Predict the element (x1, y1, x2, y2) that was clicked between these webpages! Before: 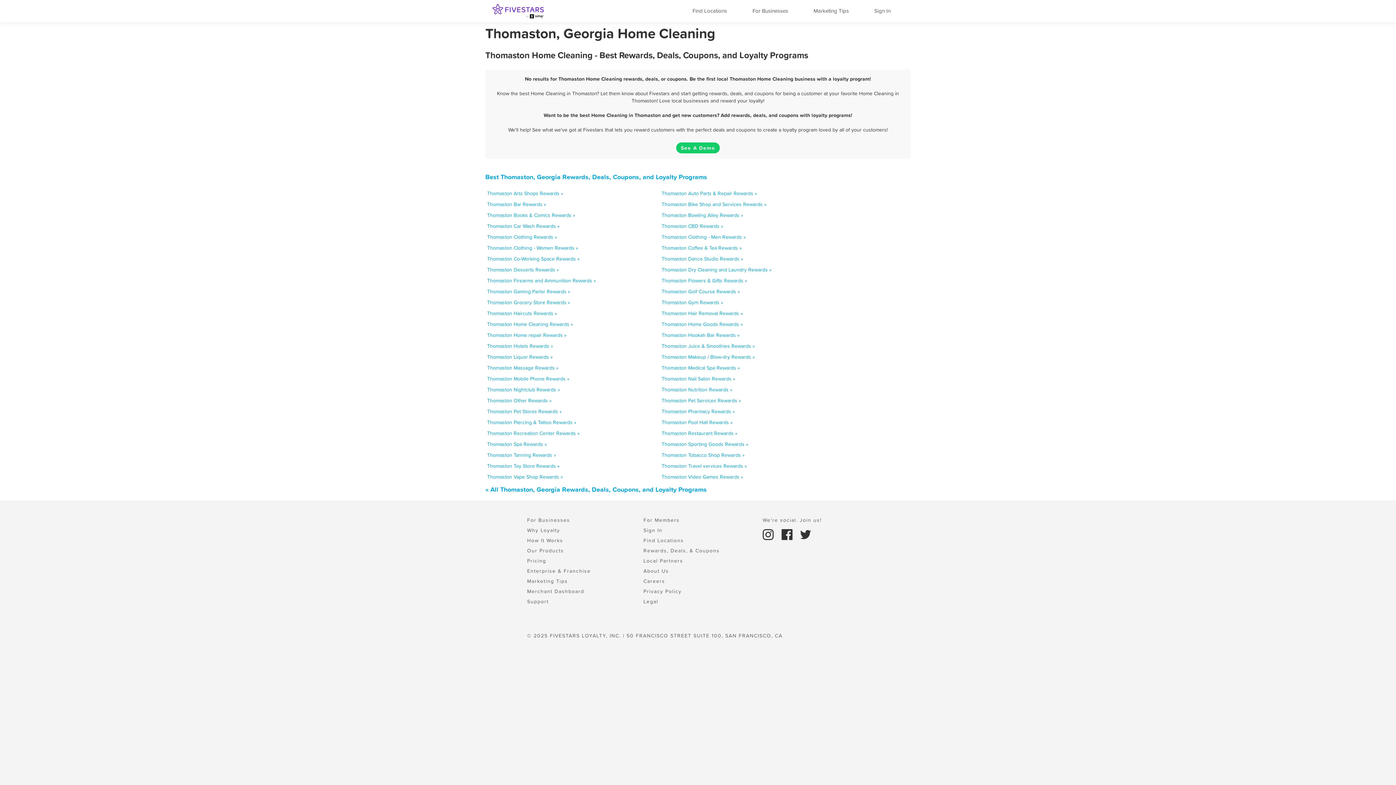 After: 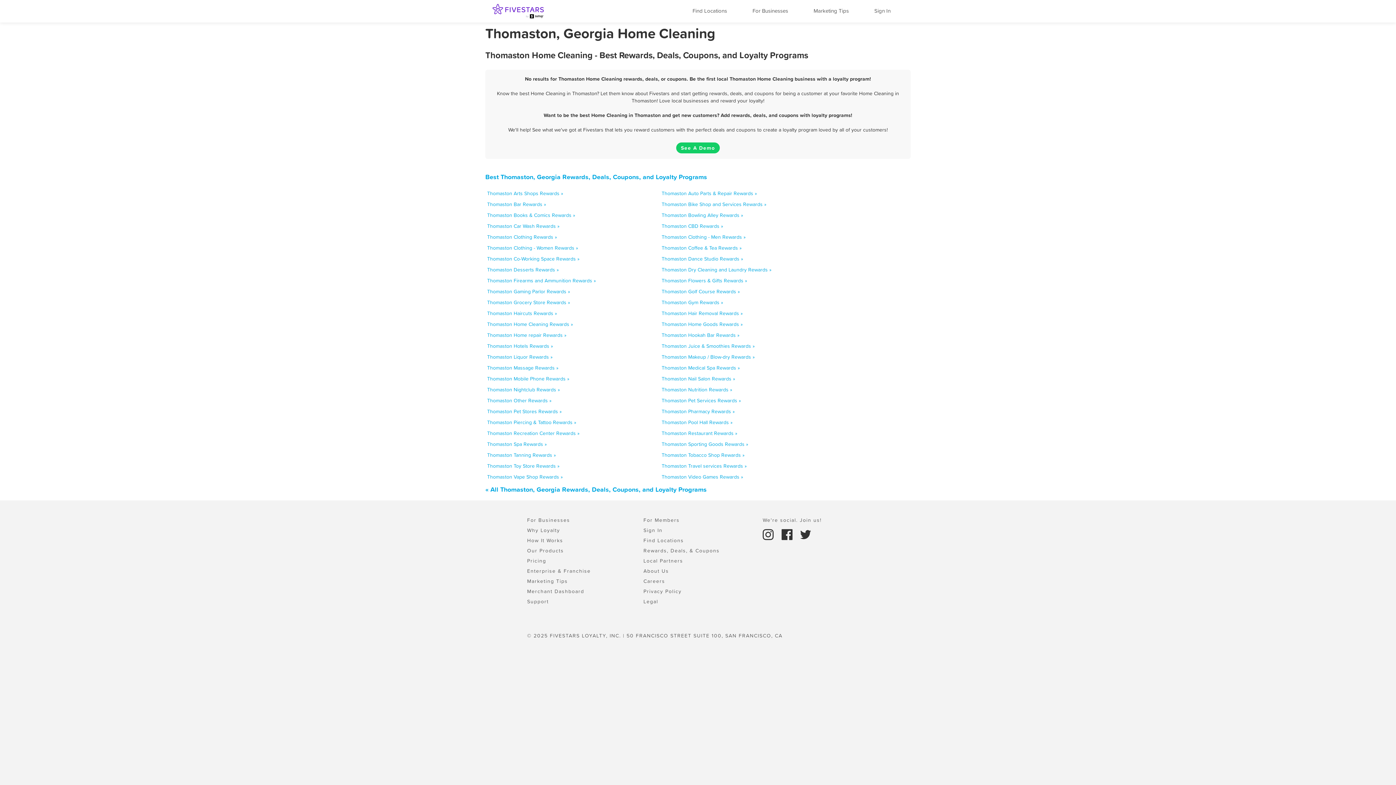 Action: label: Thomaston Home Cleaning Rewards » bbox: (487, 320, 573, 328)